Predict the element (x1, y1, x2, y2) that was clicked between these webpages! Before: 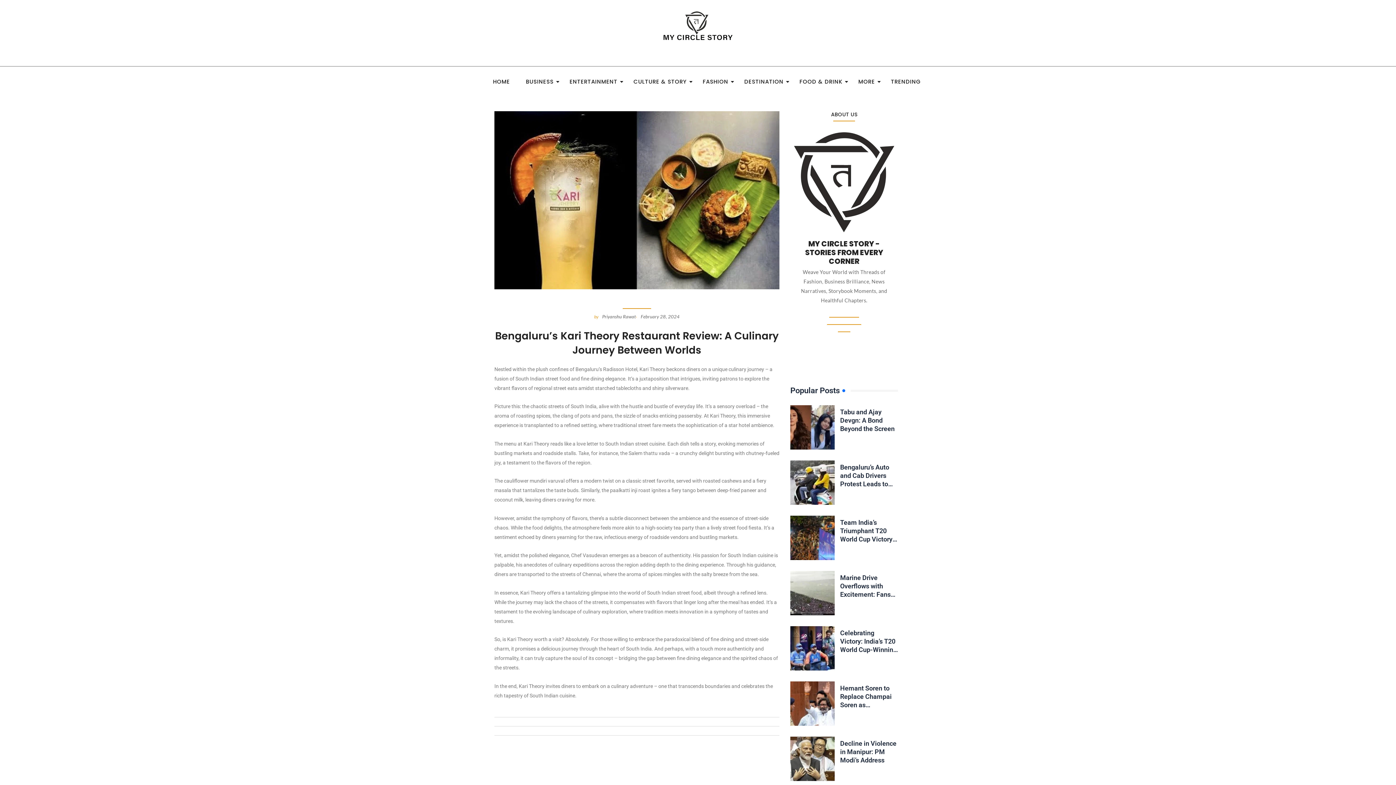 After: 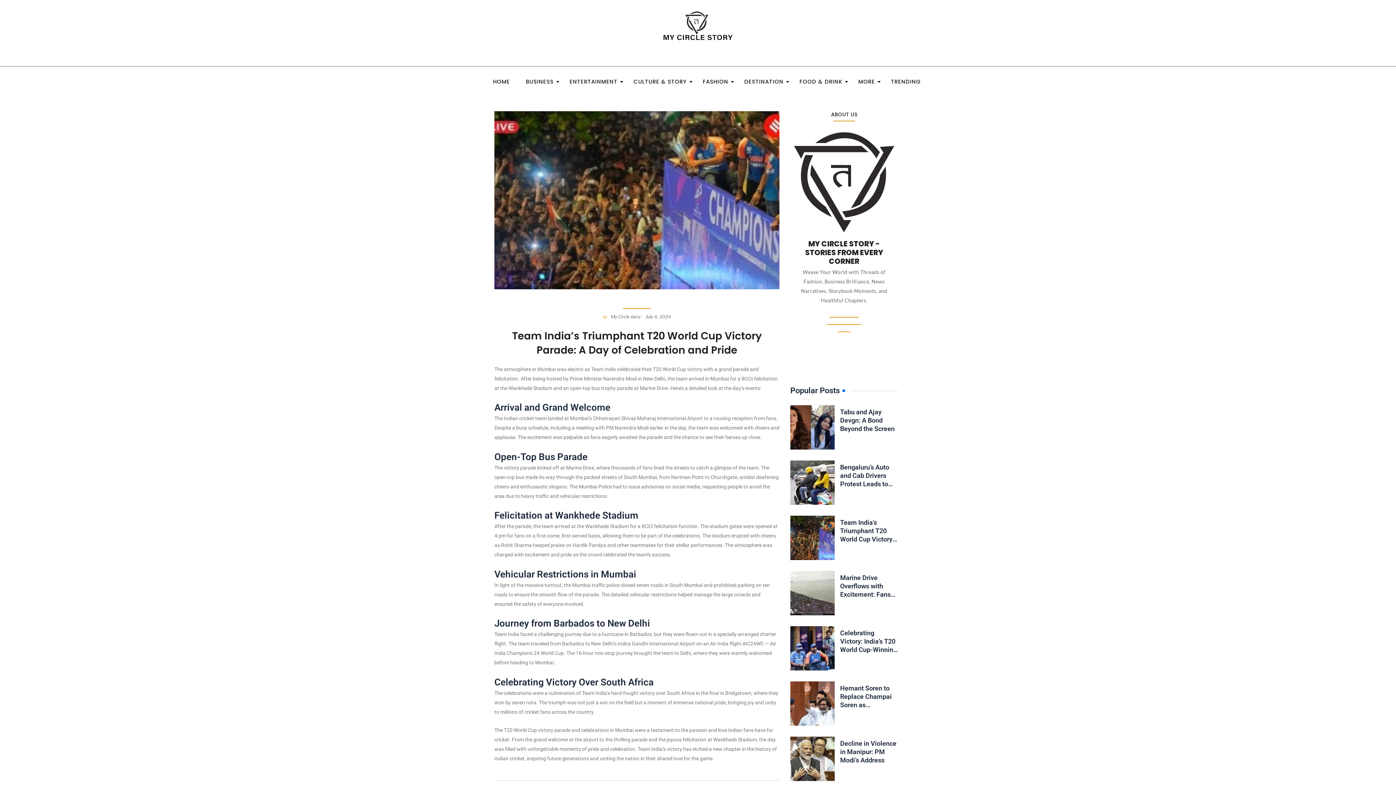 Action: bbox: (790, 516, 834, 560)